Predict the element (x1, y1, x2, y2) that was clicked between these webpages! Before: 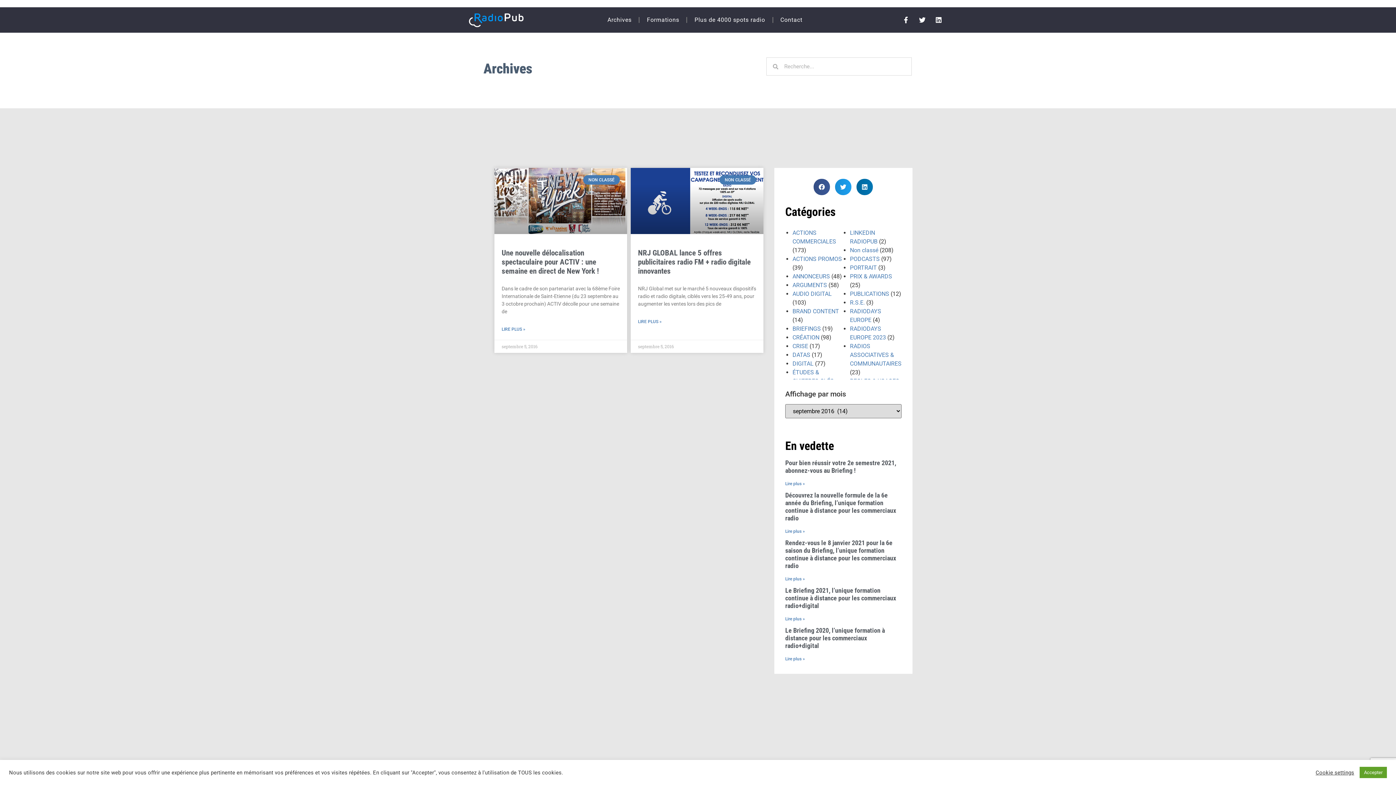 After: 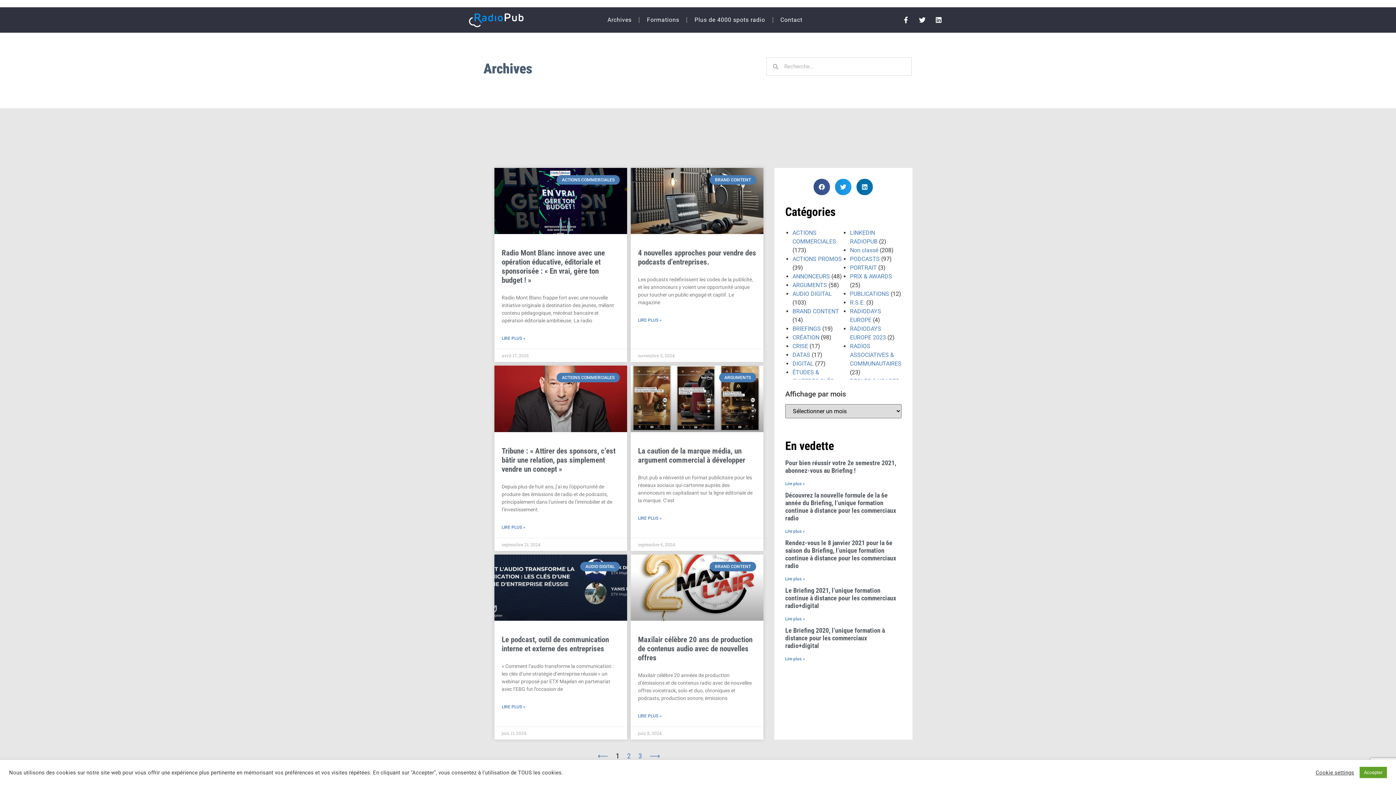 Action: bbox: (792, 307, 839, 314) label: BRAND CONTENT